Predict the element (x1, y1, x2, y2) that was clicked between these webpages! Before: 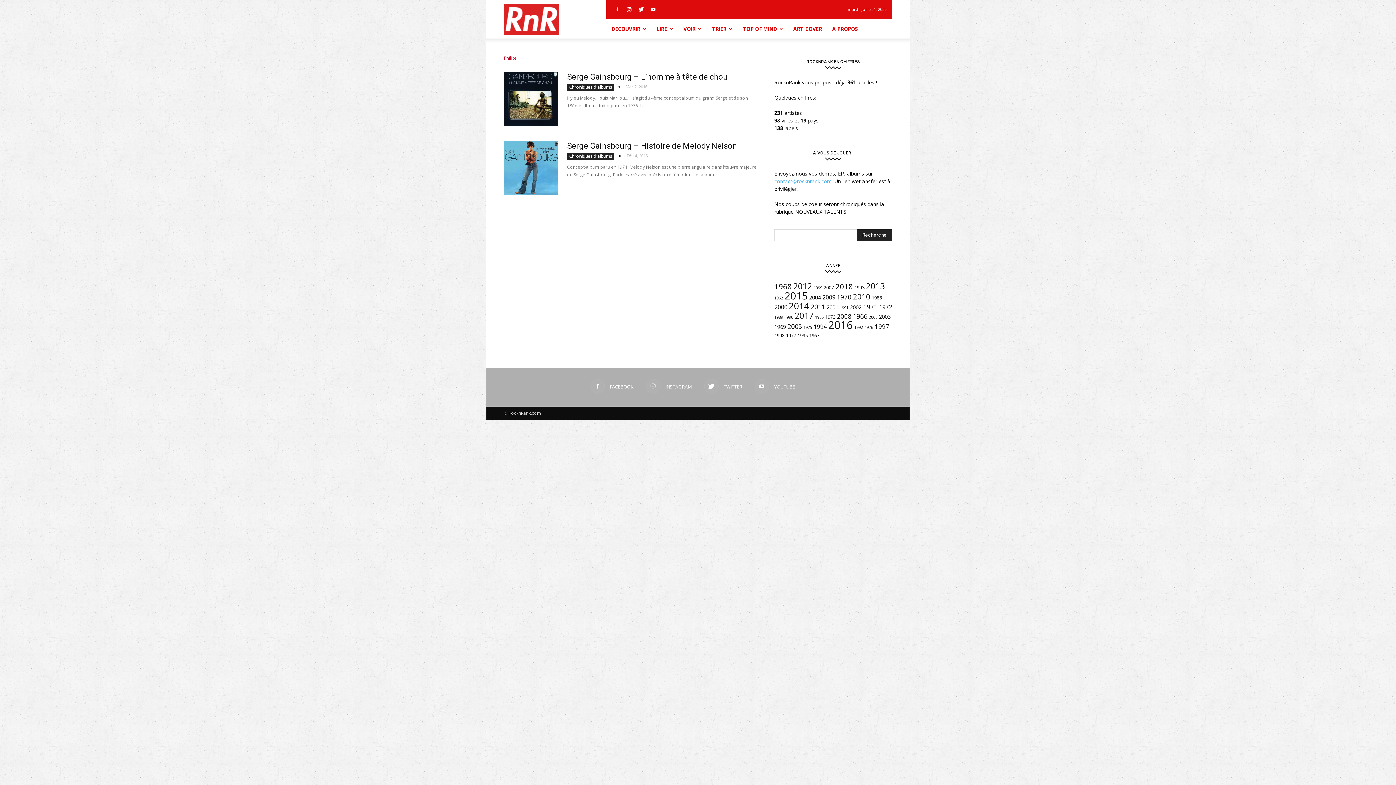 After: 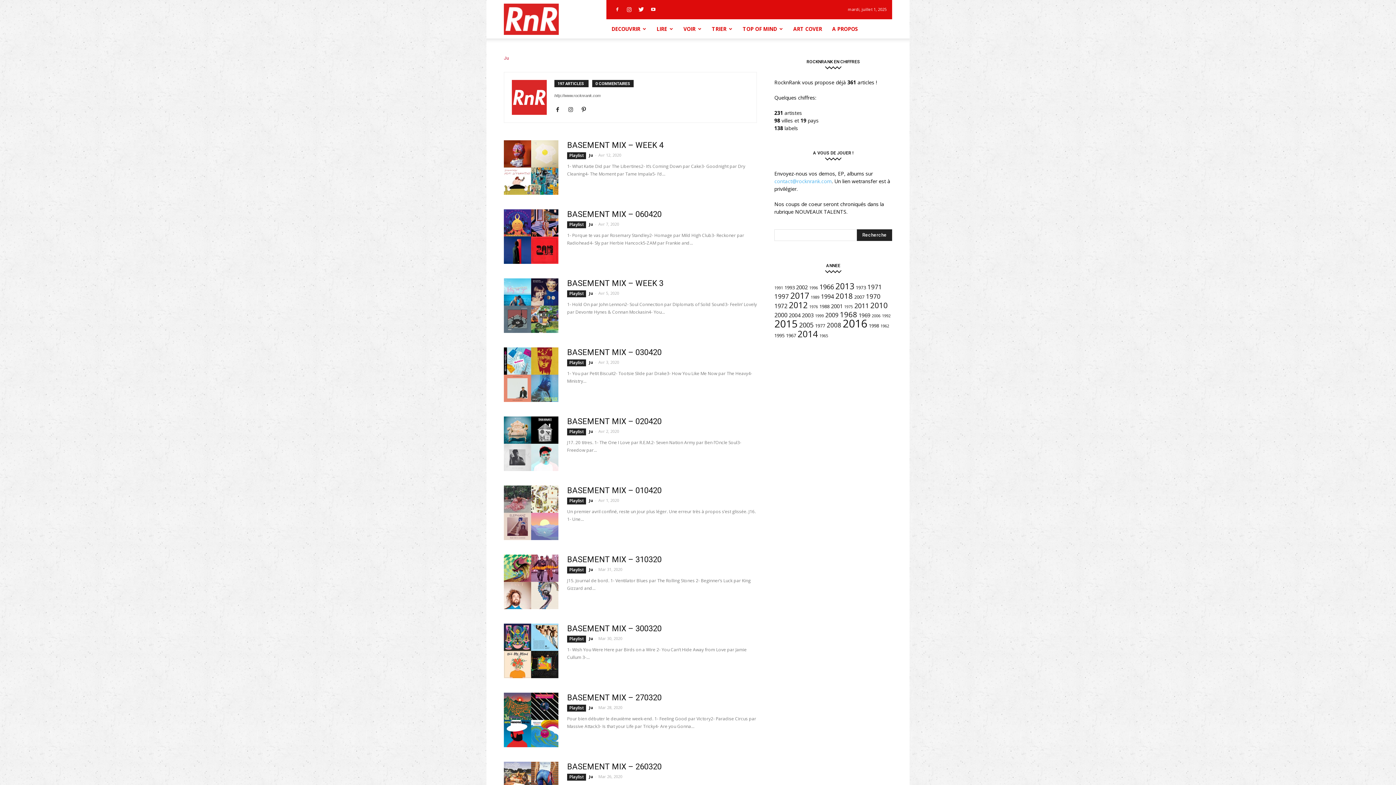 Action: bbox: (617, 153, 621, 158) label: Ju